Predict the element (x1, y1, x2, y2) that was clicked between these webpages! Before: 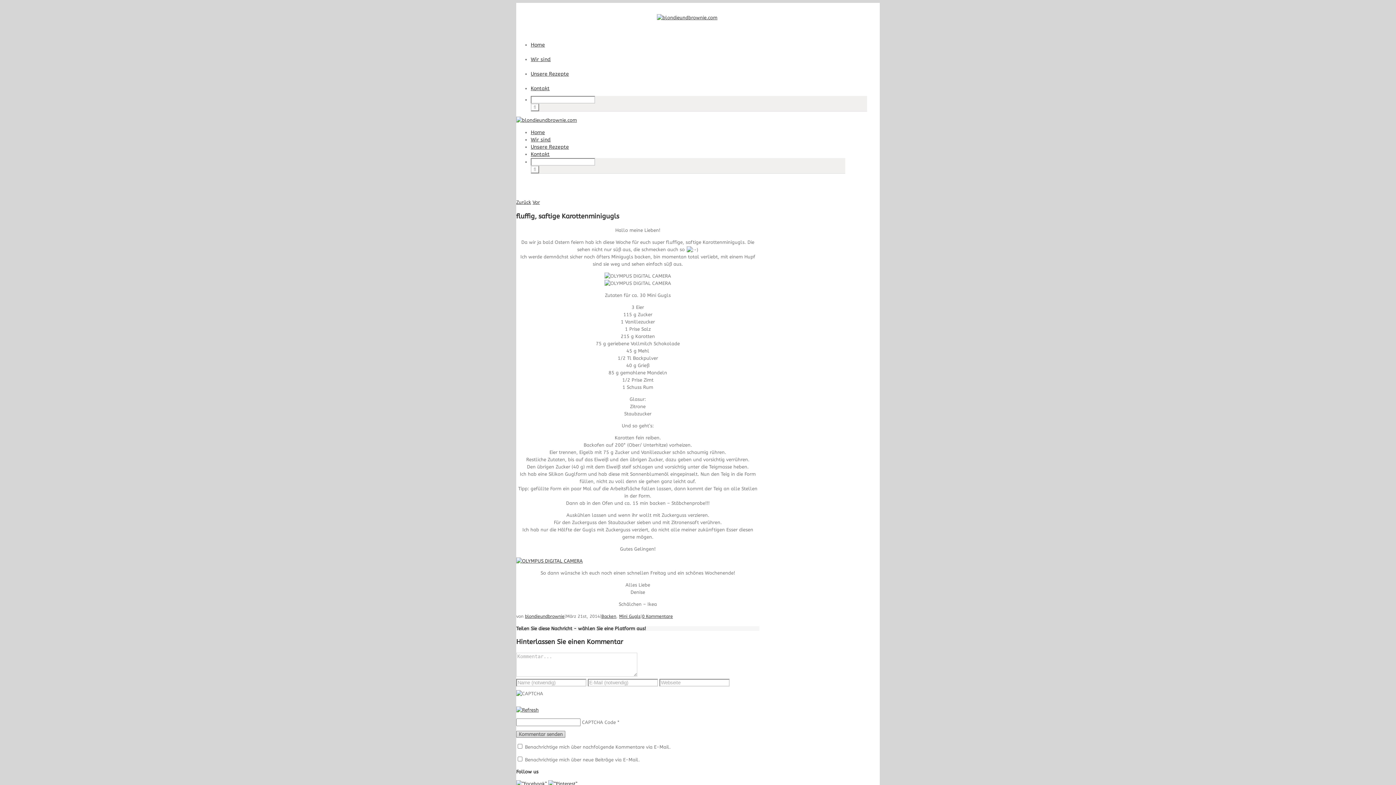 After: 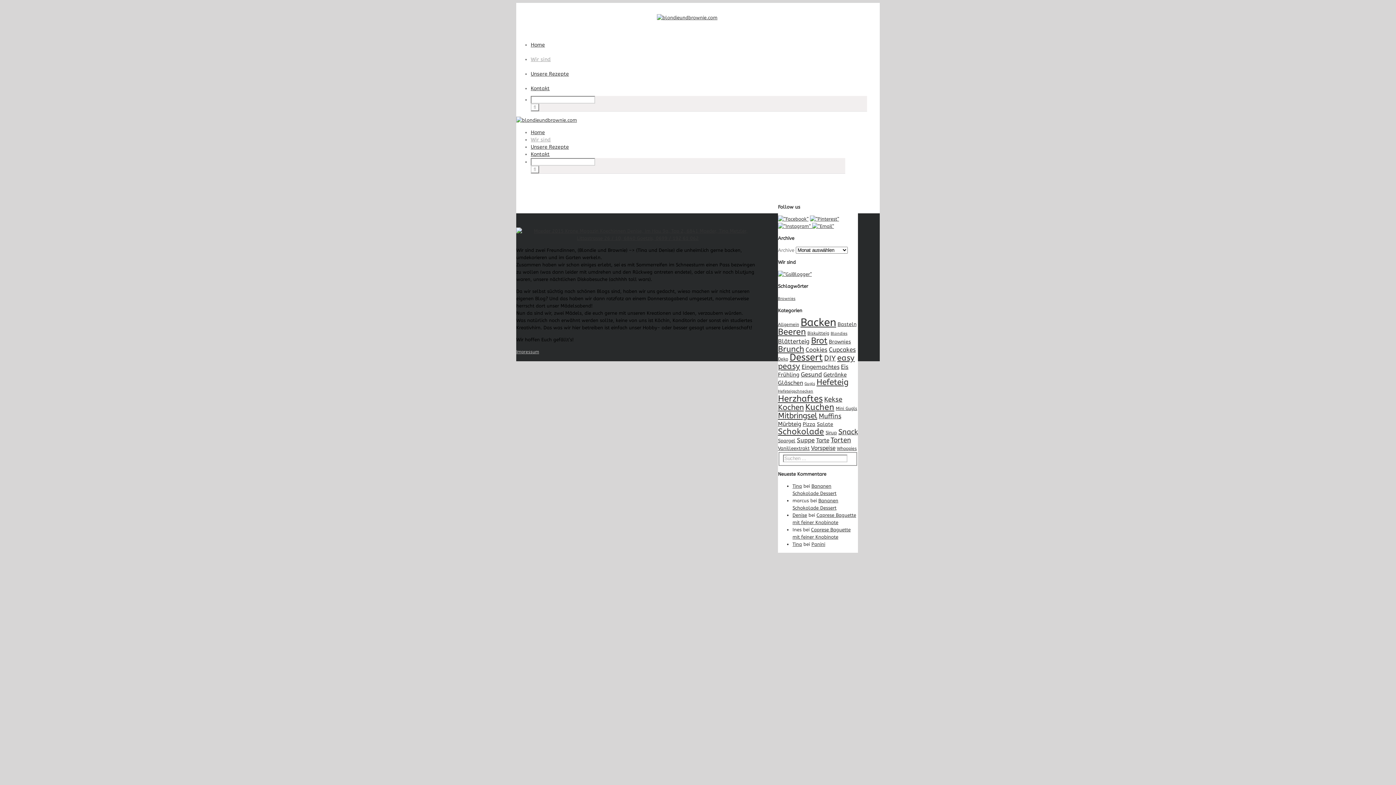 Action: label: Wir sind bbox: (530, 56, 550, 62)